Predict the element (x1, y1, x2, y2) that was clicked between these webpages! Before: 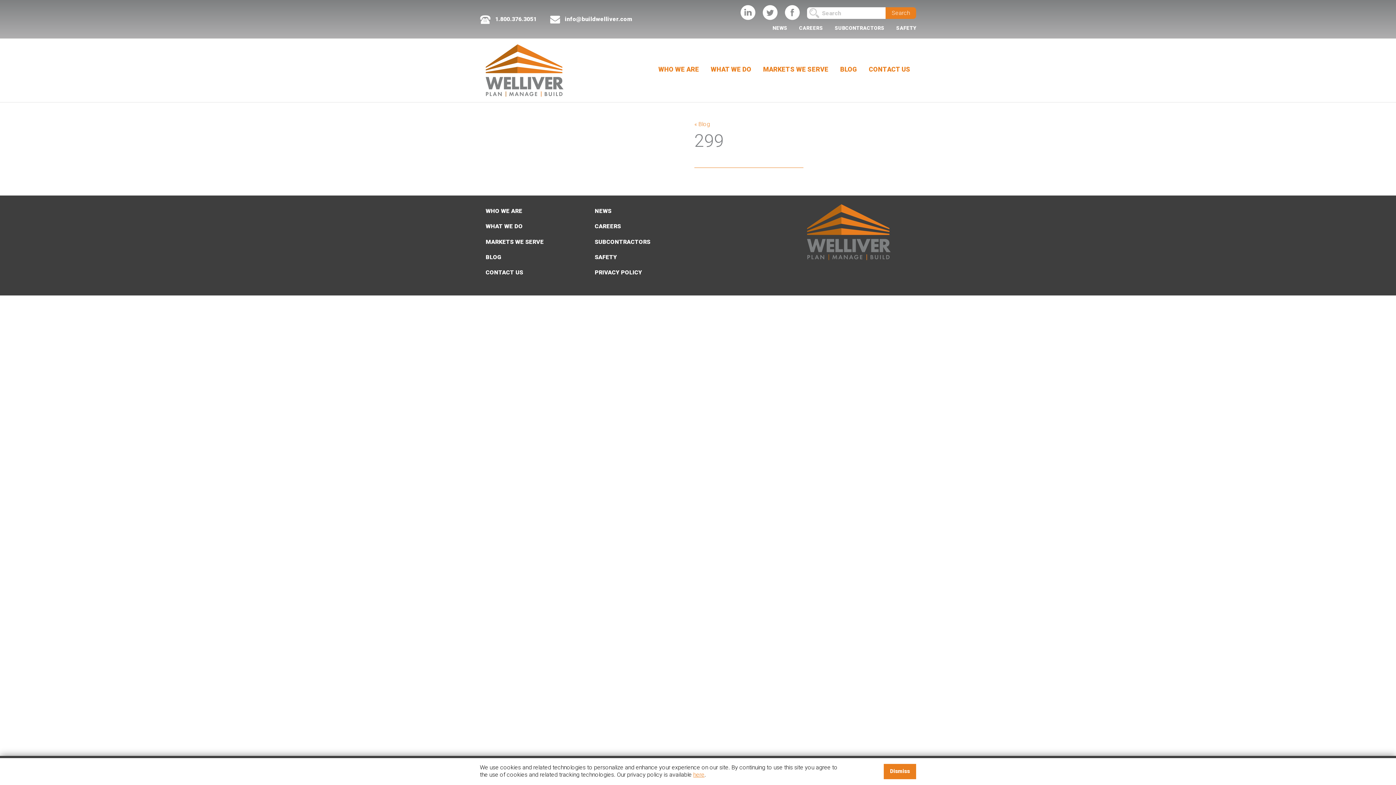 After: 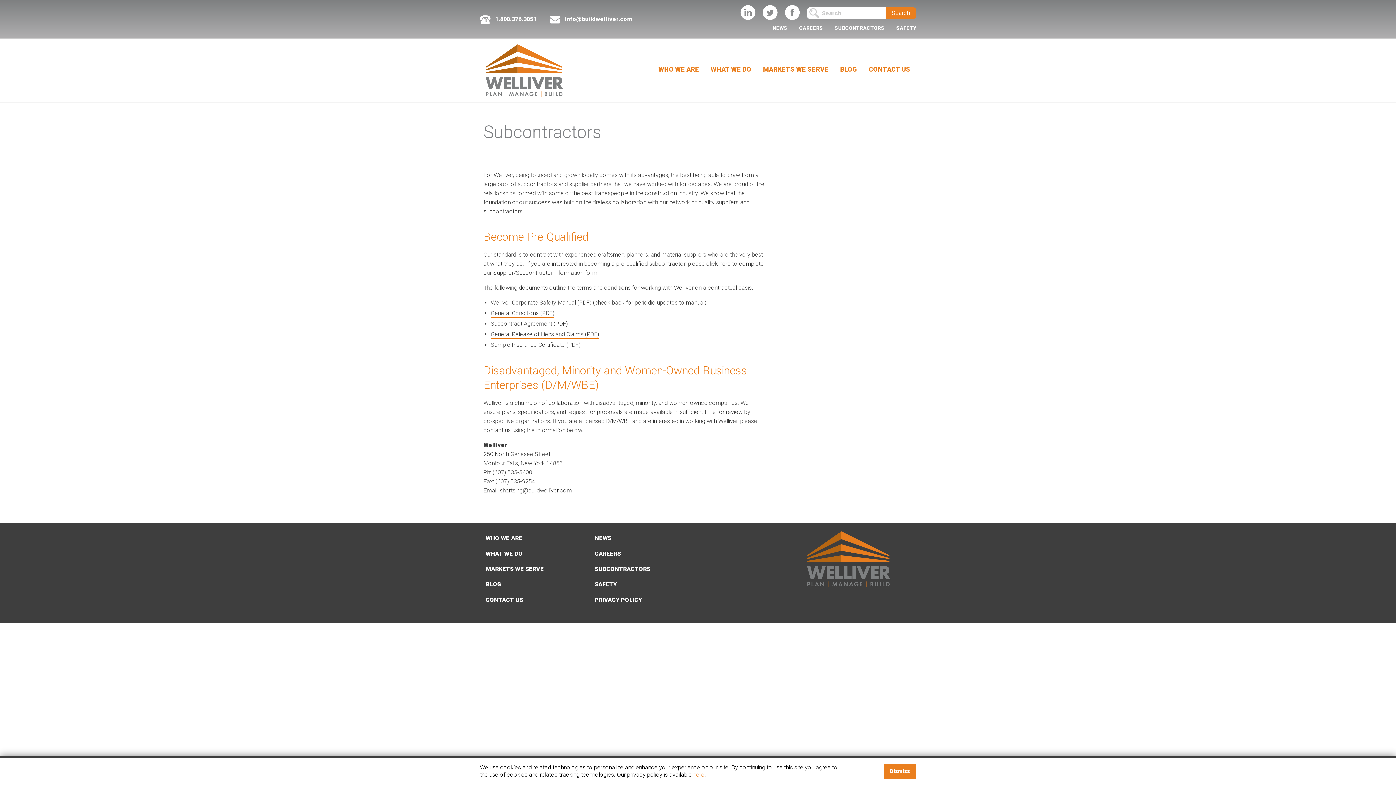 Action: label: SUBCONTRACTORS bbox: (834, 24, 884, 31)